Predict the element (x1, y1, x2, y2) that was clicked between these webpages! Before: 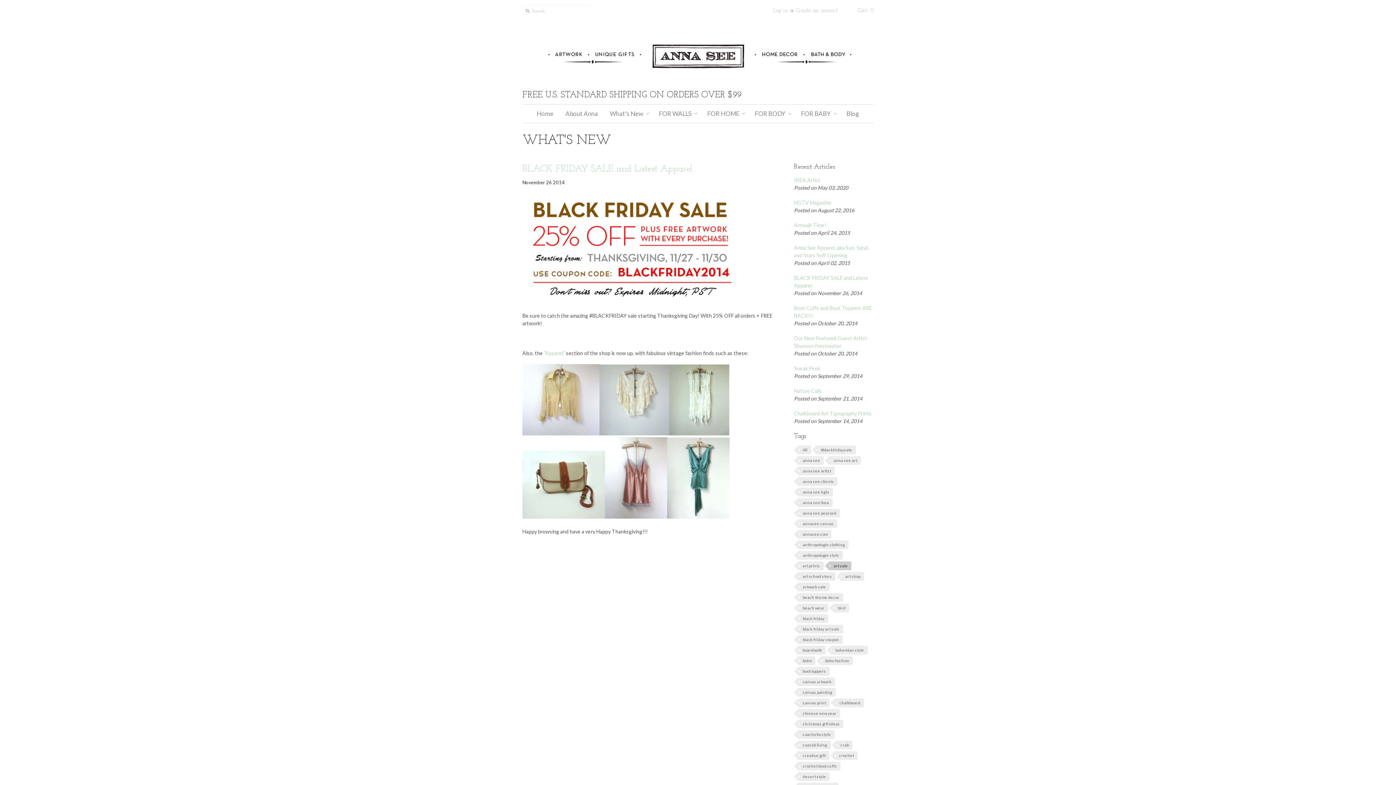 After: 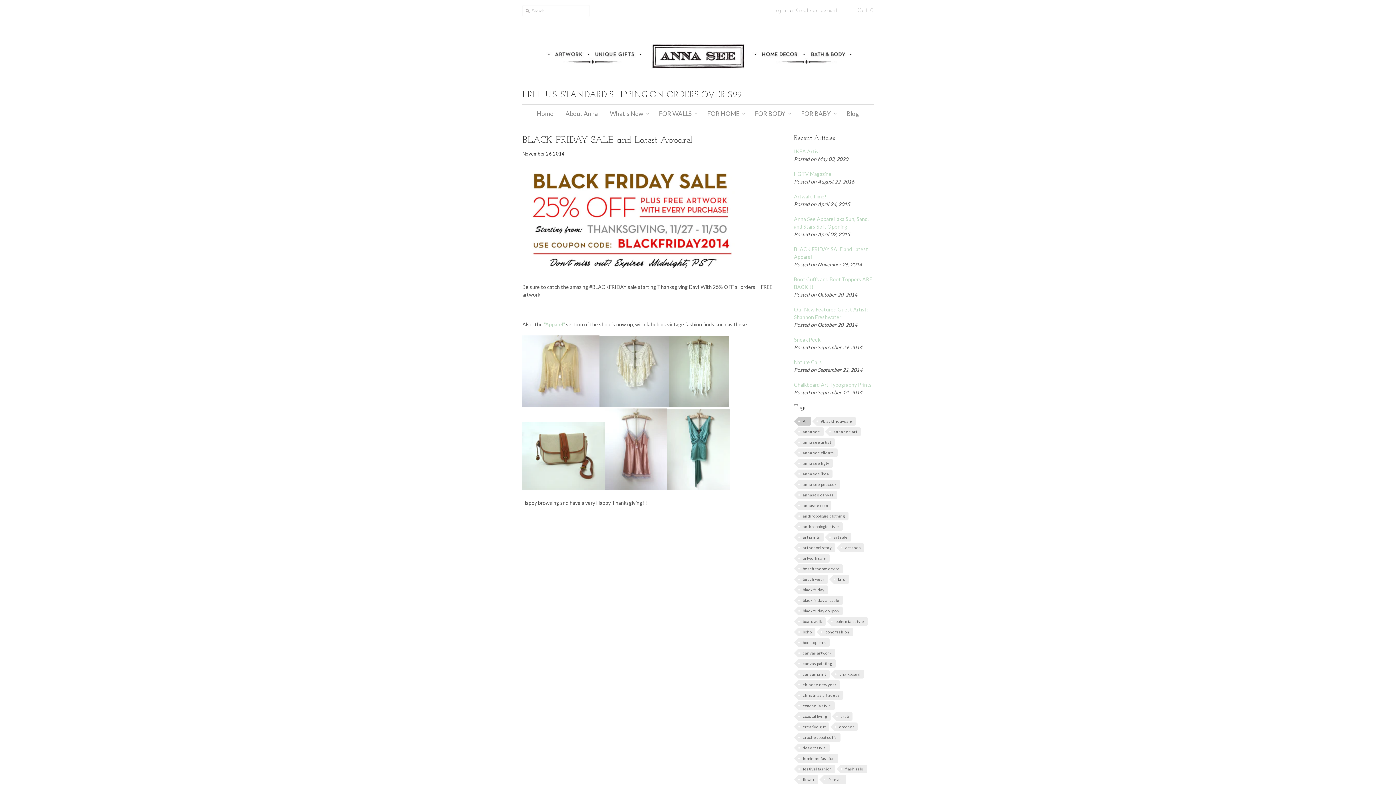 Action: label: BLACK FRIDAY SALE and Latest Apparel bbox: (522, 162, 783, 176)